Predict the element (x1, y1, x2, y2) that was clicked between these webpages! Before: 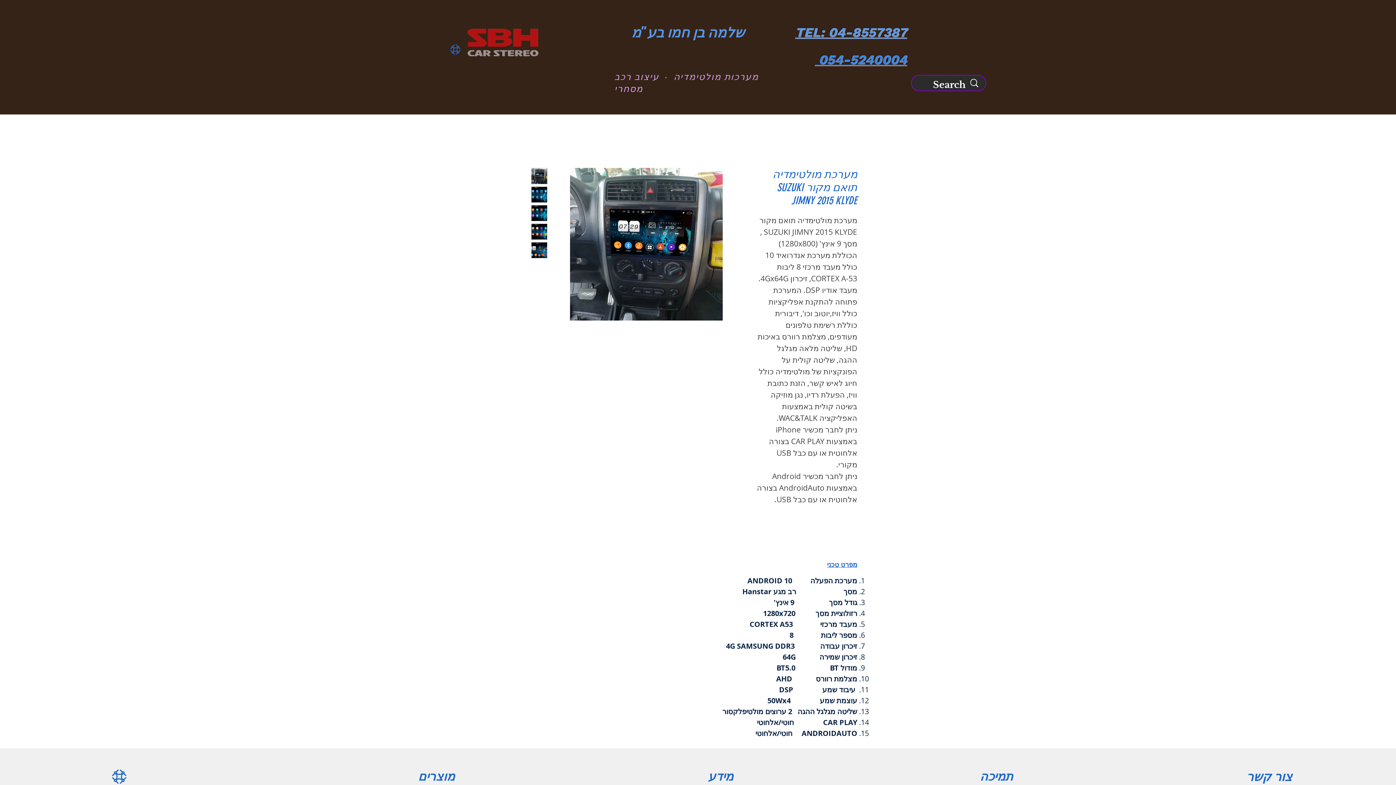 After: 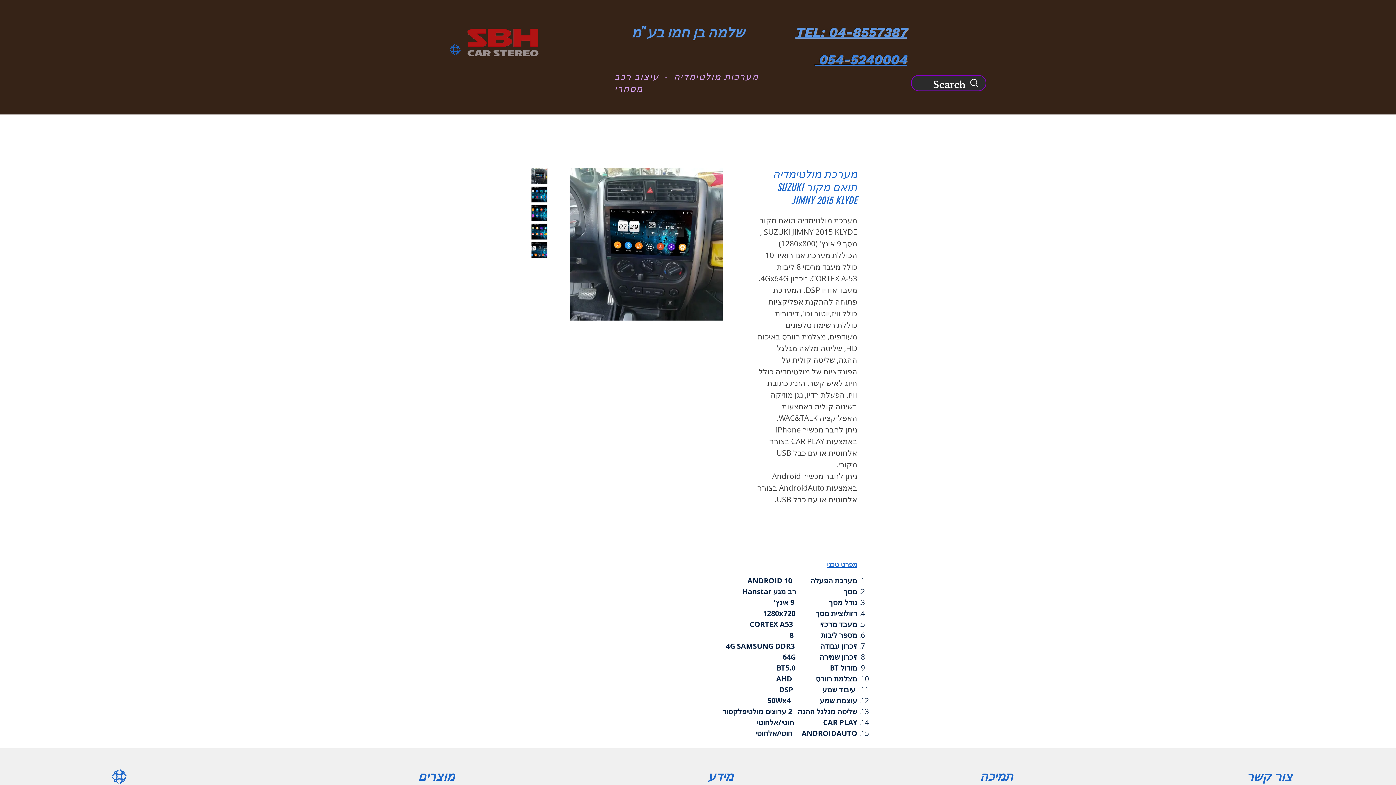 Action: bbox: (531, 242, 547, 258)